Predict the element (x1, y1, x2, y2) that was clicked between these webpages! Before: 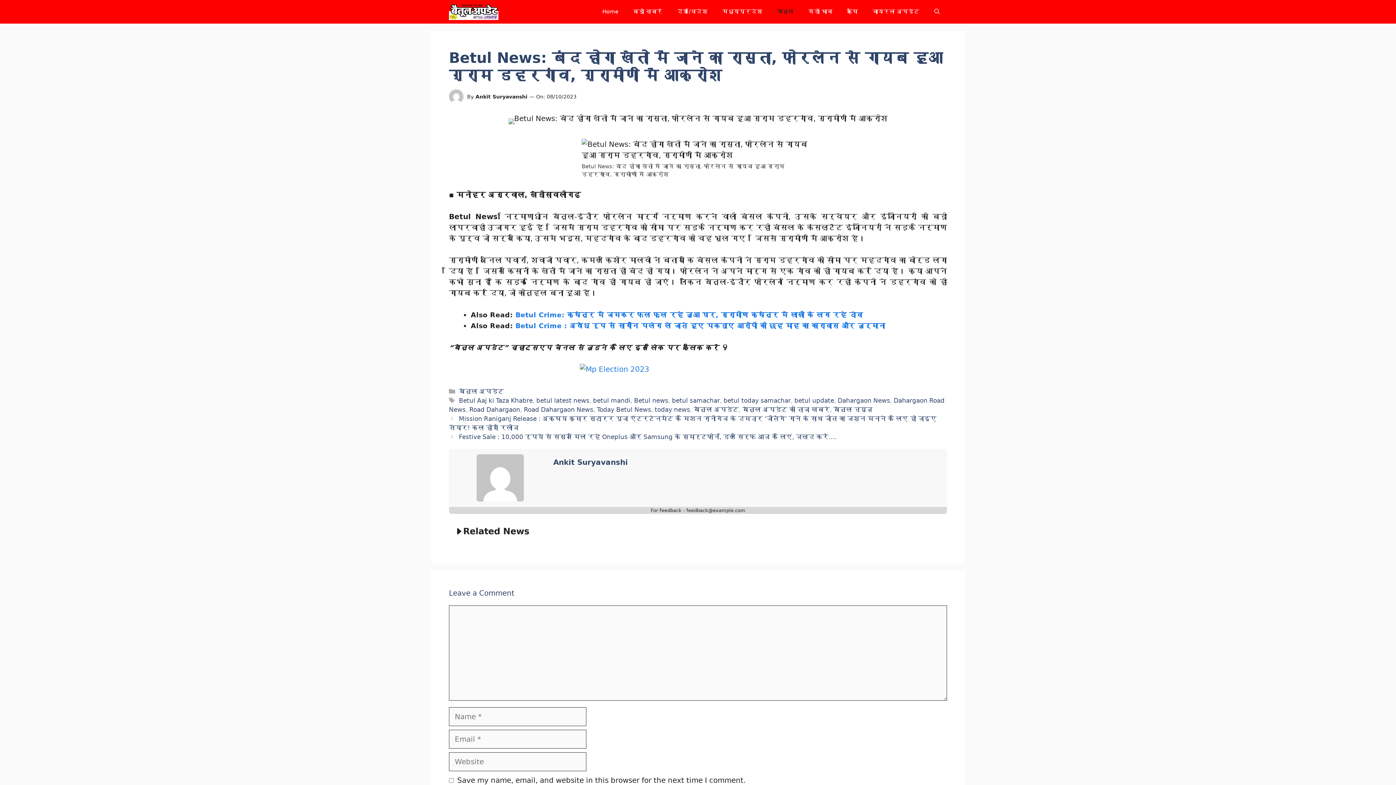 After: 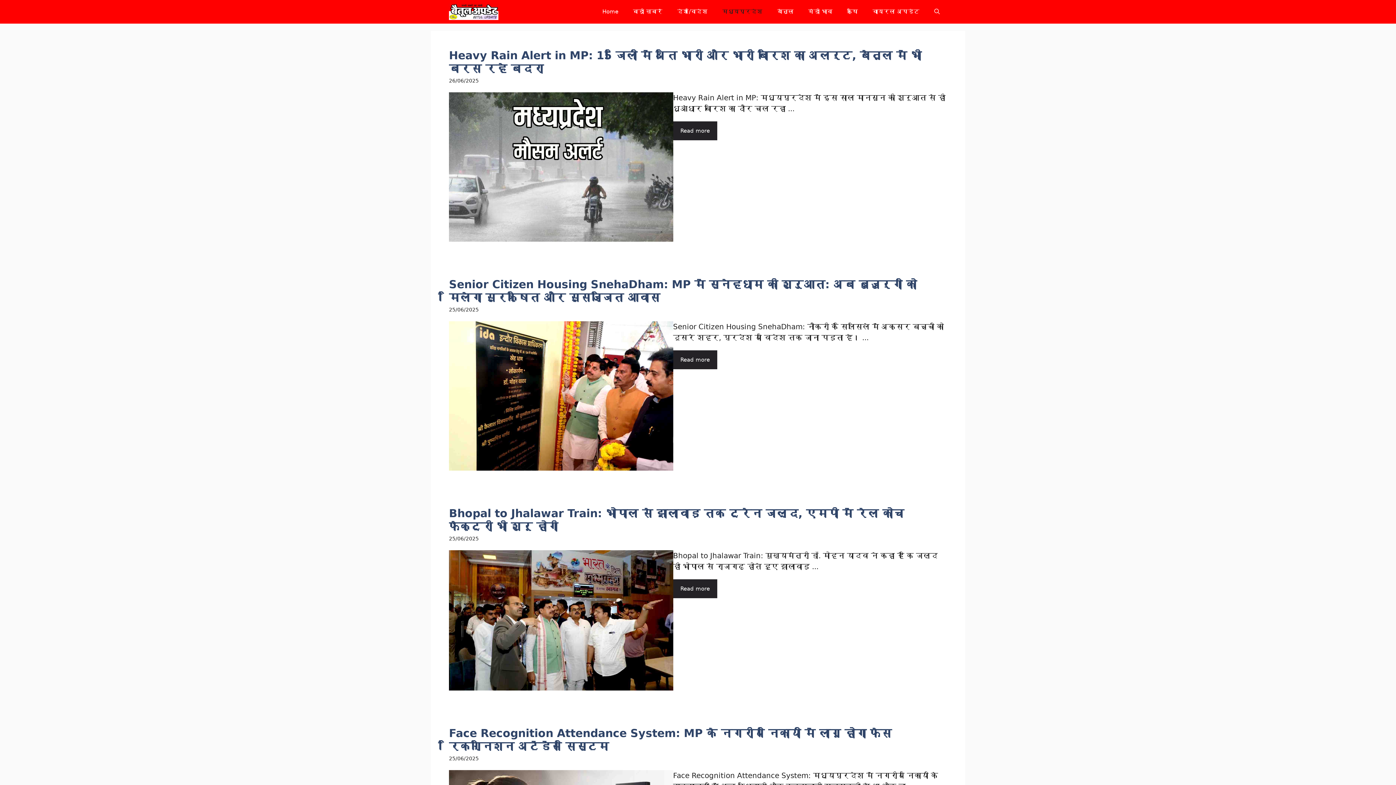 Action: label: मध्यप्रदेश bbox: (715, 0, 770, 23)